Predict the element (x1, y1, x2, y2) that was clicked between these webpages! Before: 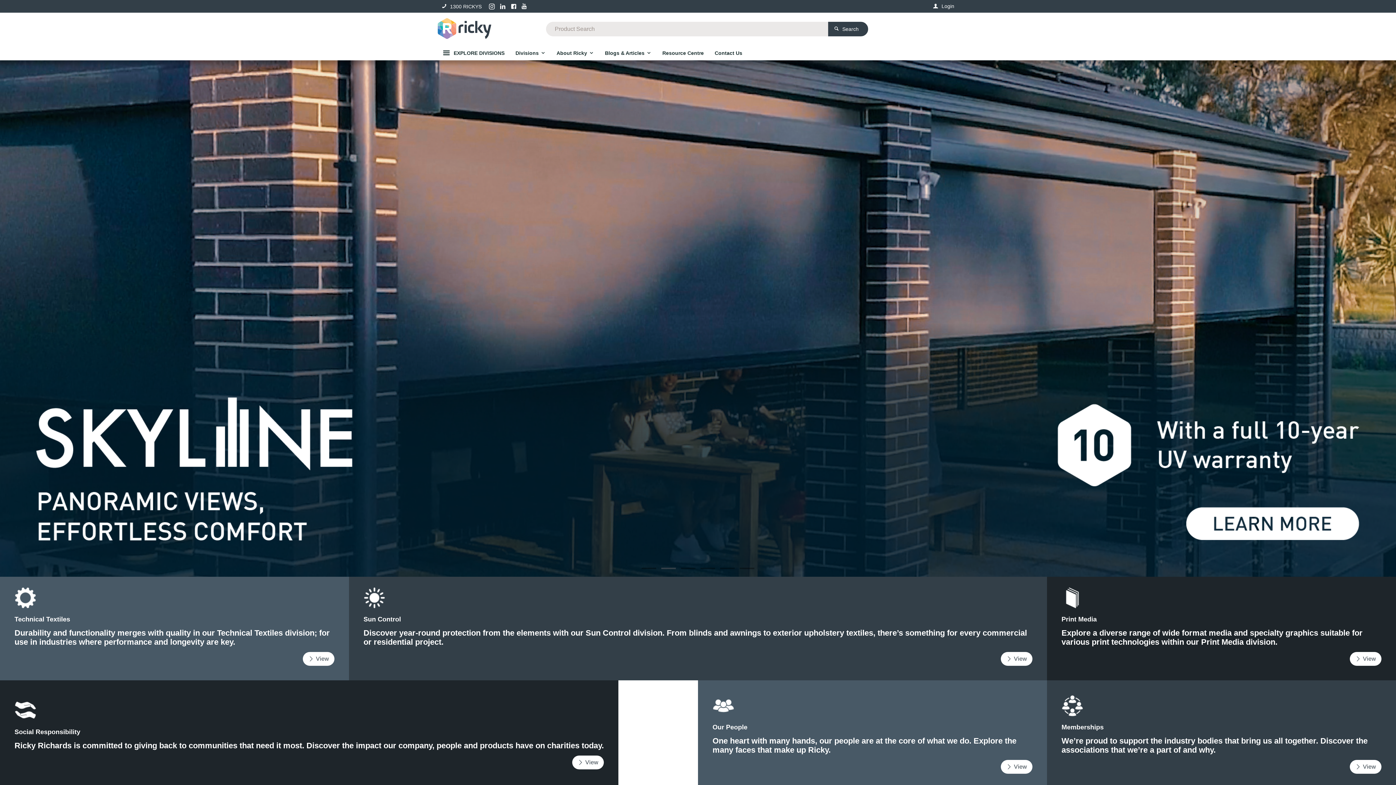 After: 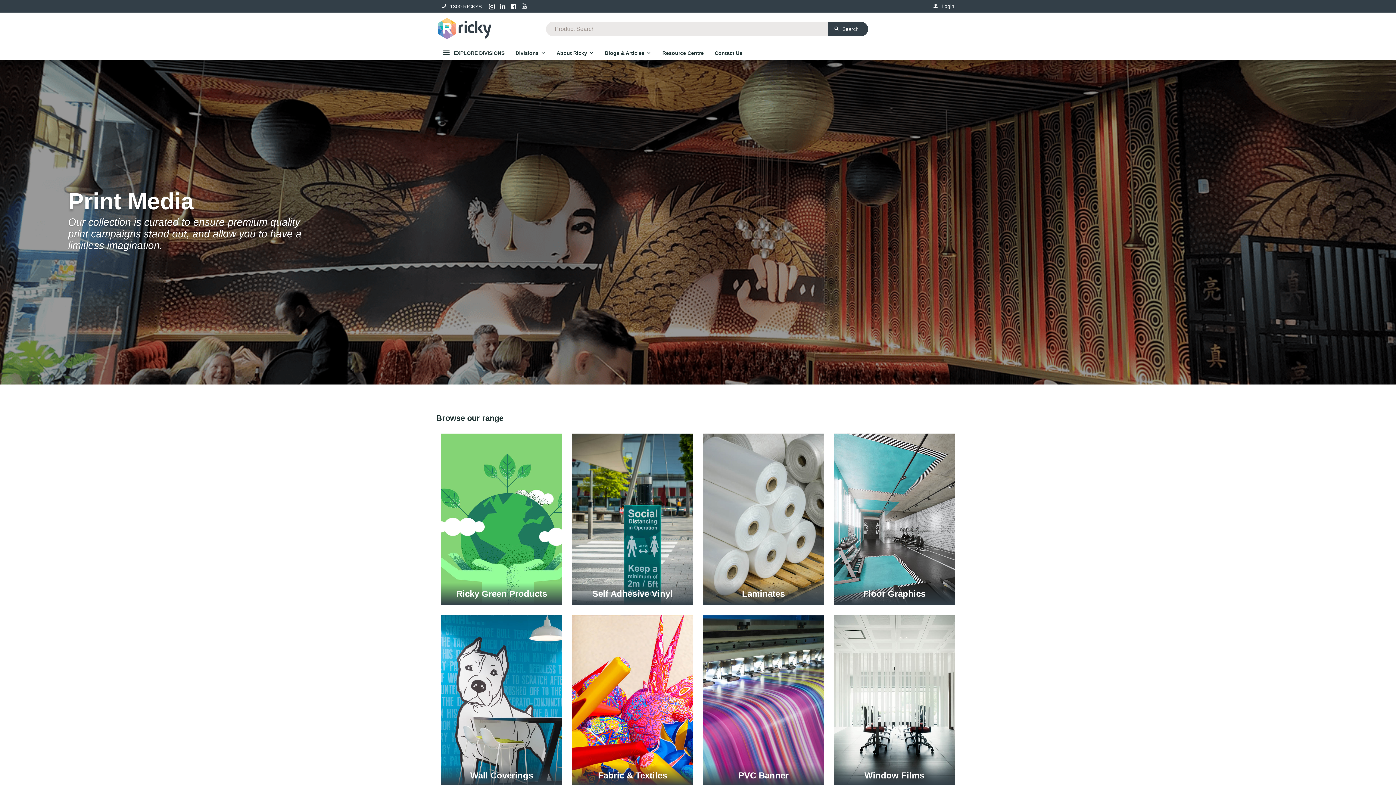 Action: label: View bbox: (1350, 139, 1381, 153)